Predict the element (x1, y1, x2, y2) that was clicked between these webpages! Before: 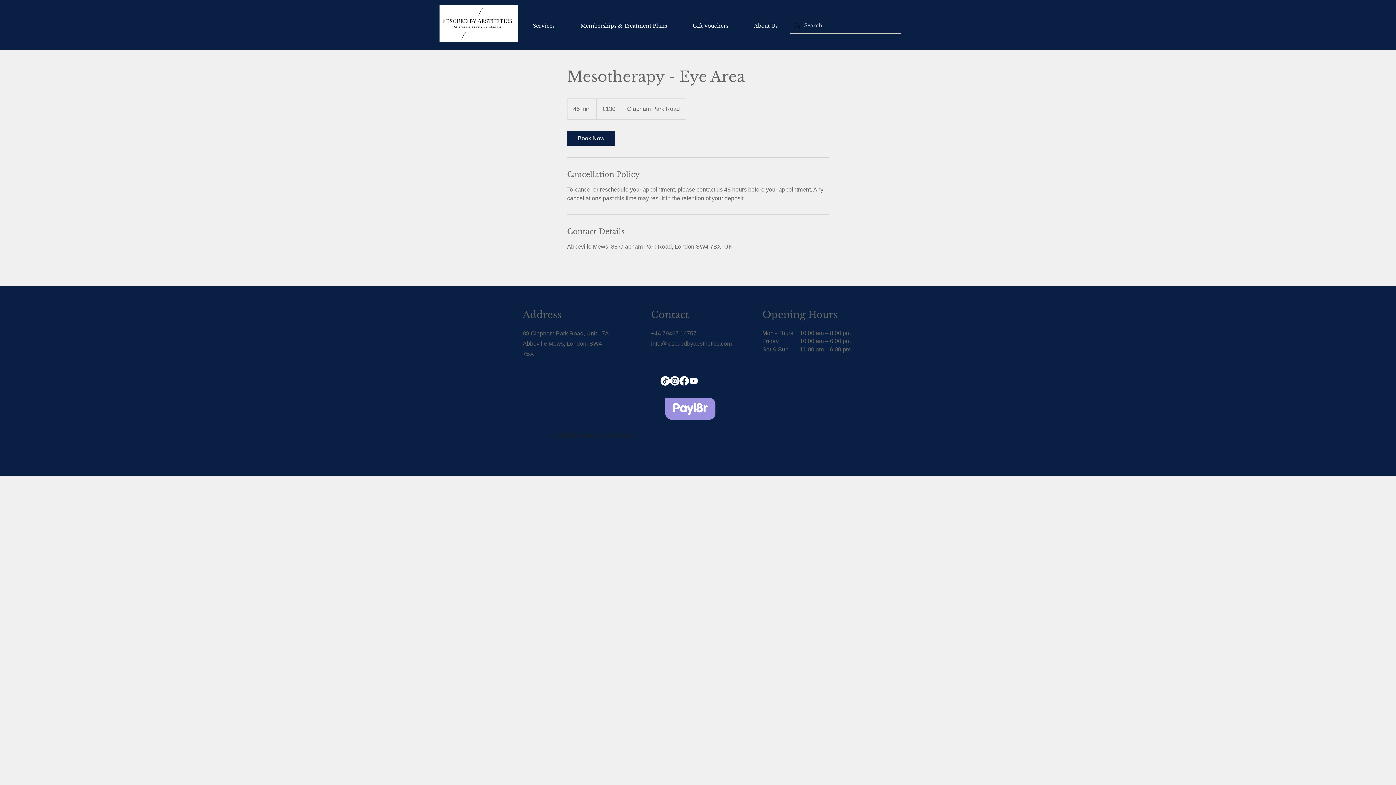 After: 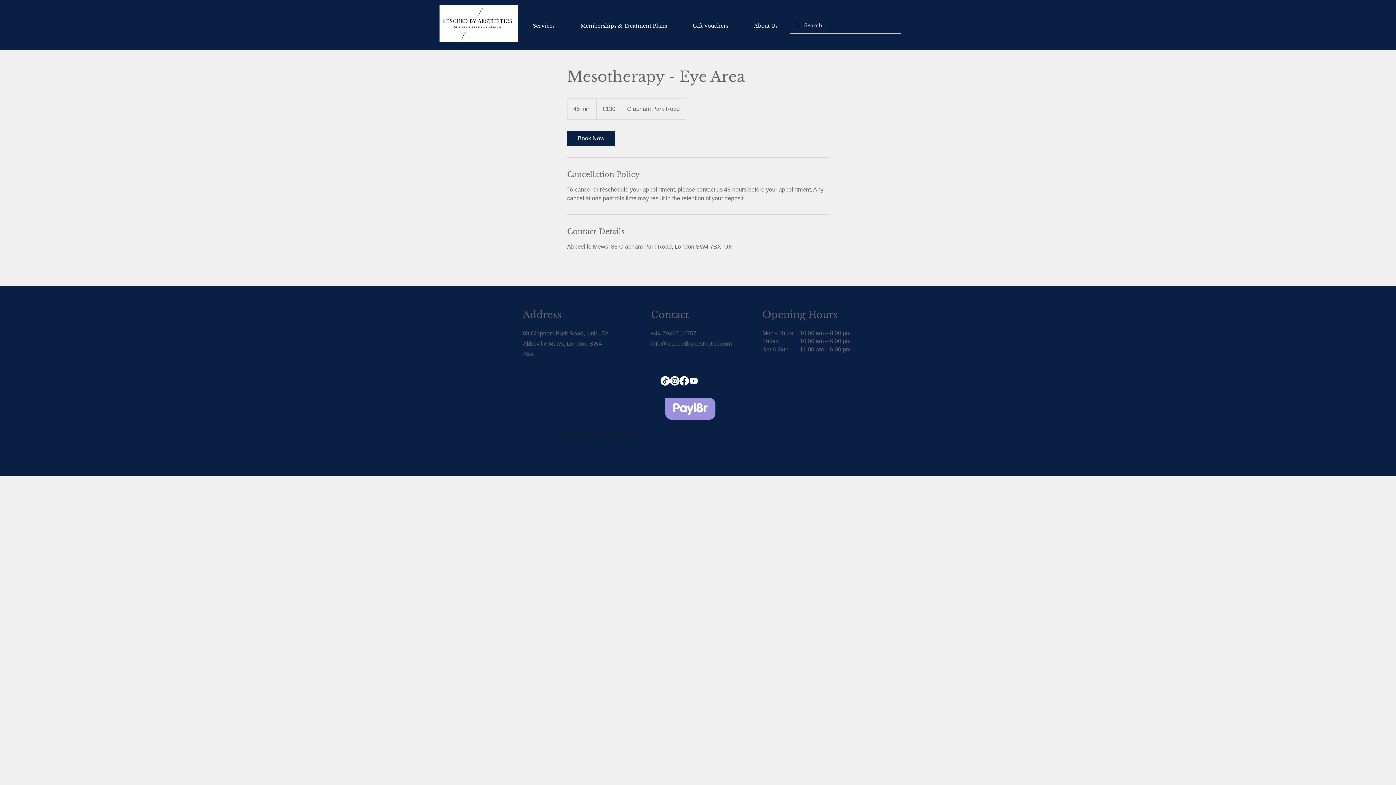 Action: bbox: (665, 397, 715, 419)